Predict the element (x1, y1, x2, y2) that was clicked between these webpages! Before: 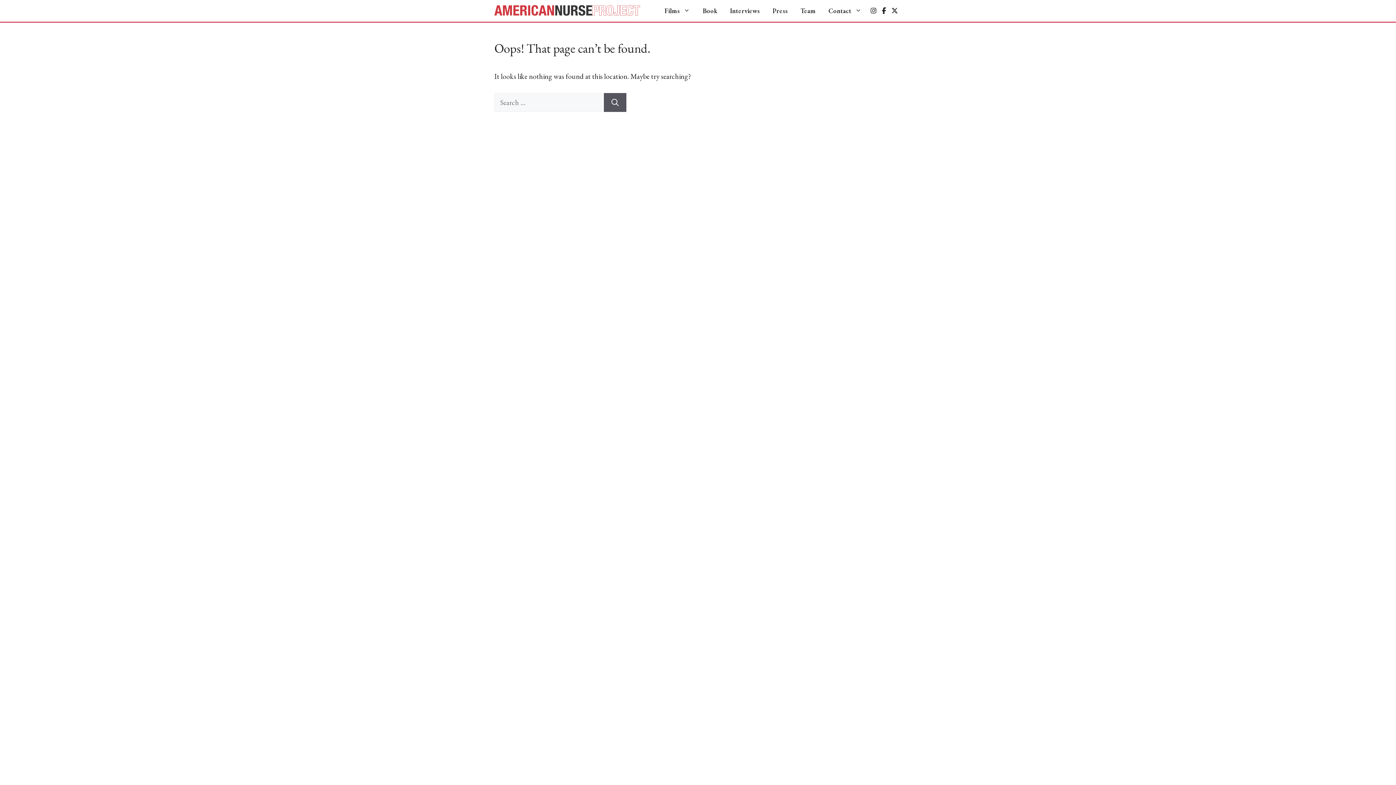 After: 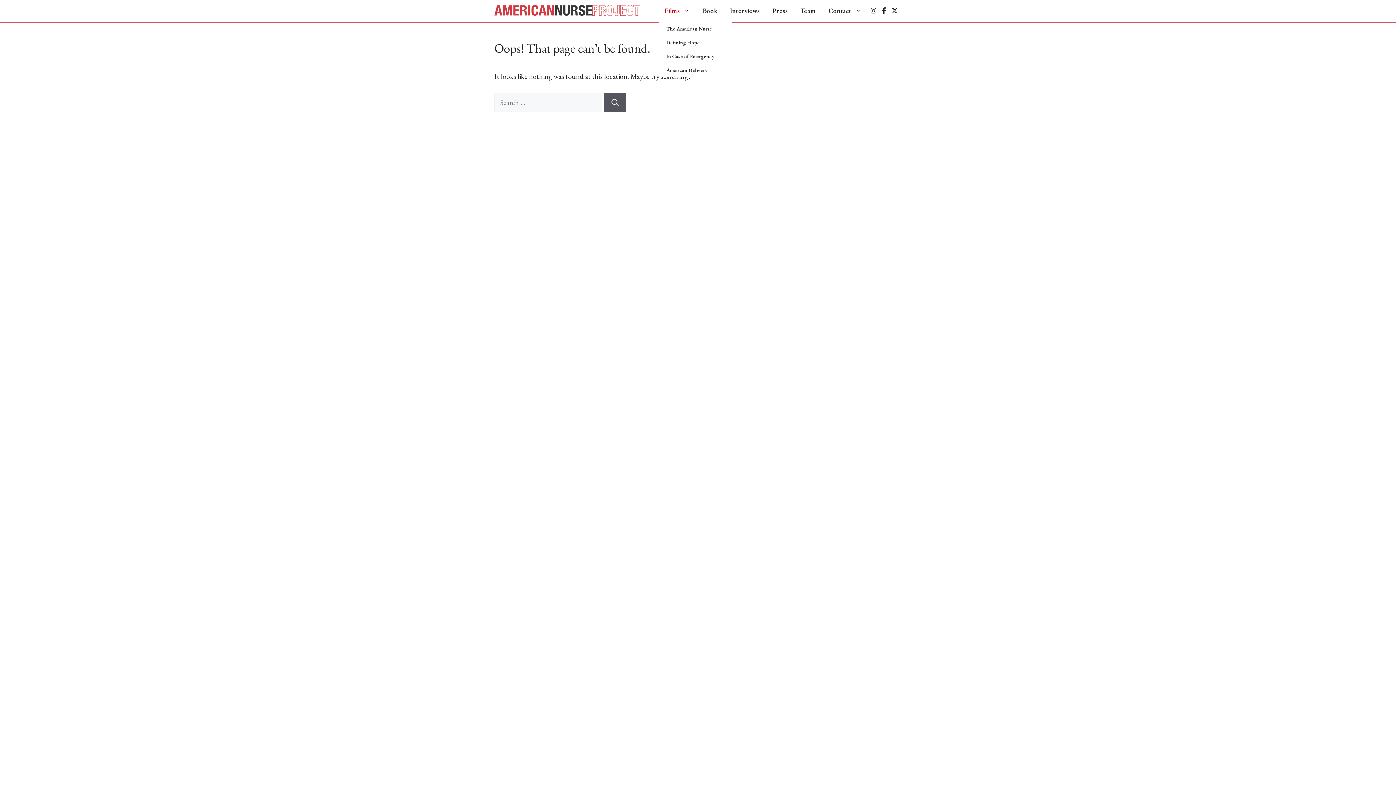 Action: bbox: (659, 0, 697, 21) label: Films